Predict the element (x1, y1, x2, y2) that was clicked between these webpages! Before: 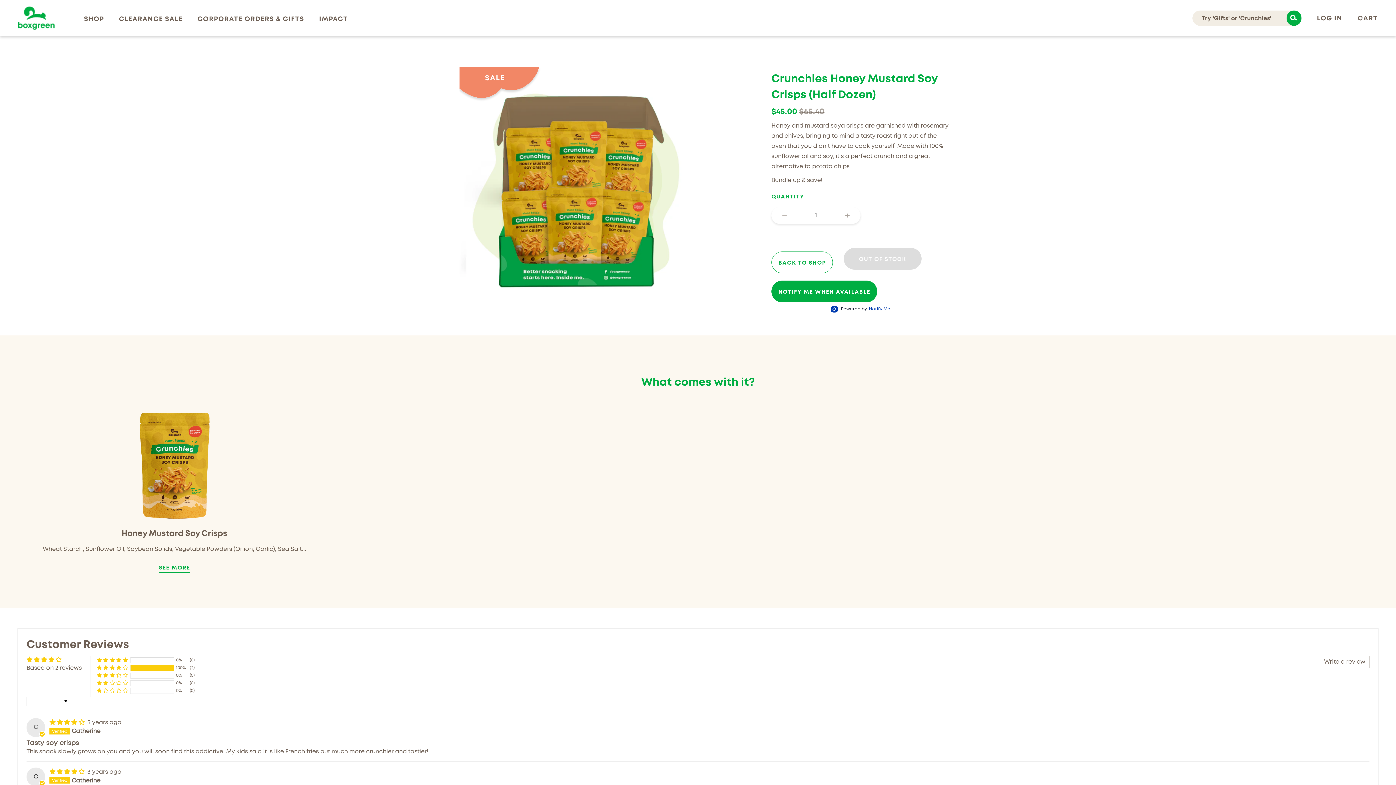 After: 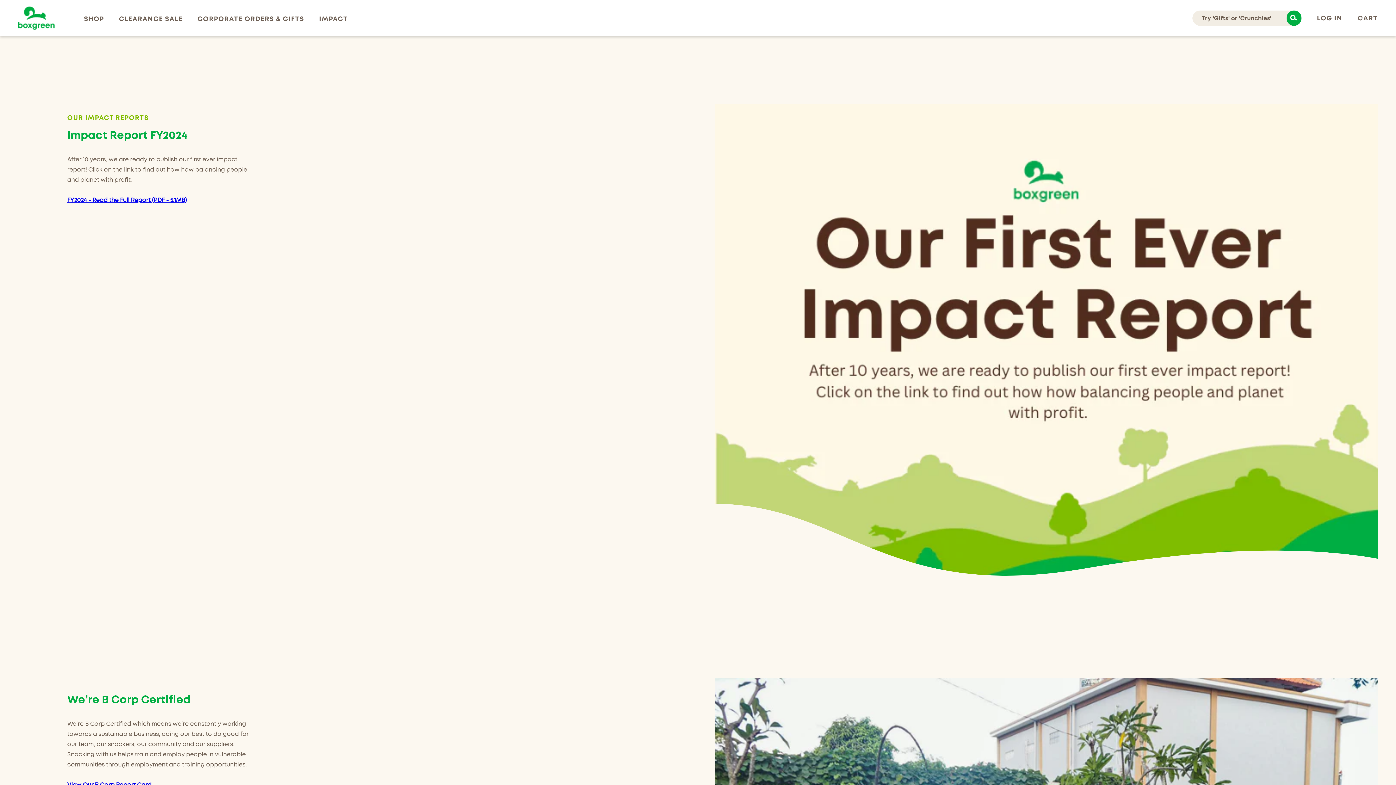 Action: label: IMPACT bbox: (319, 15, 347, 22)